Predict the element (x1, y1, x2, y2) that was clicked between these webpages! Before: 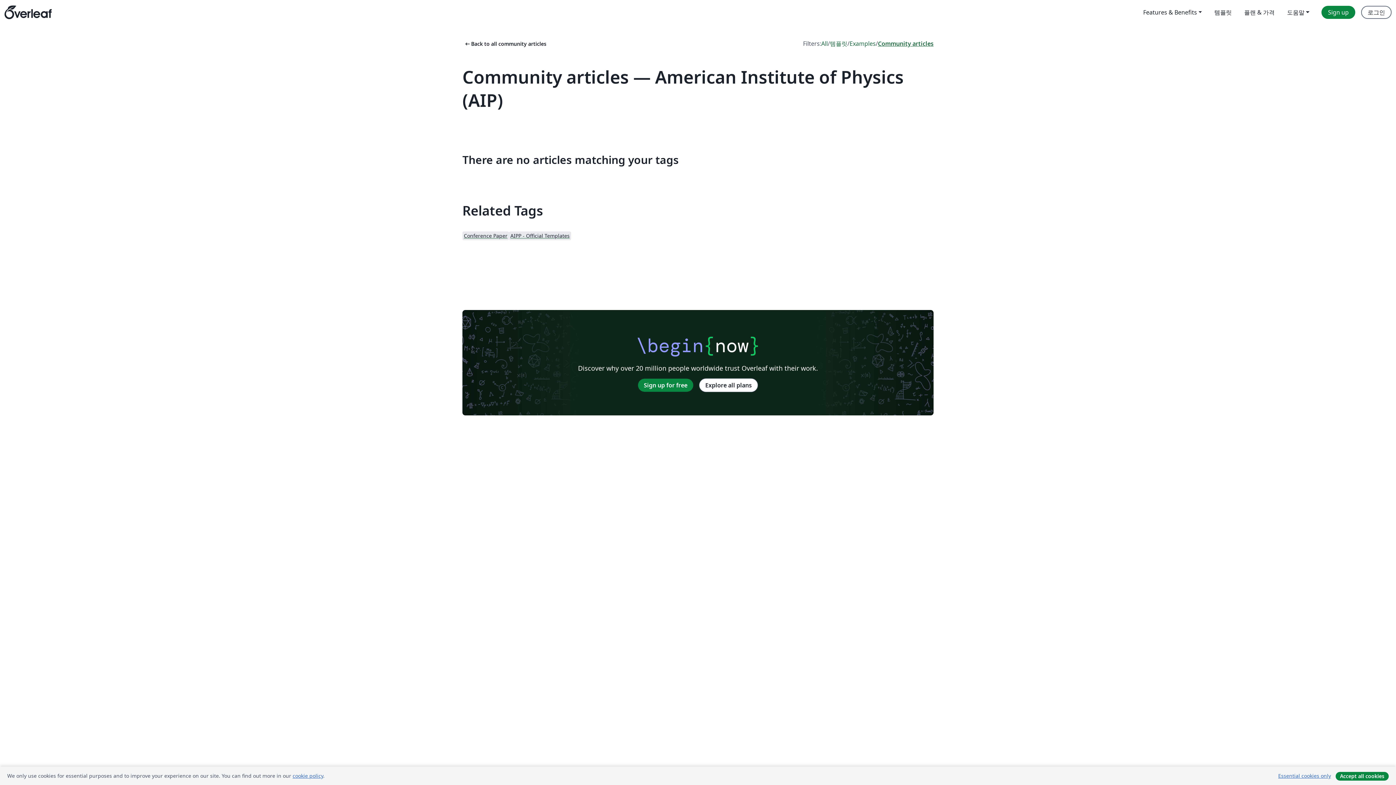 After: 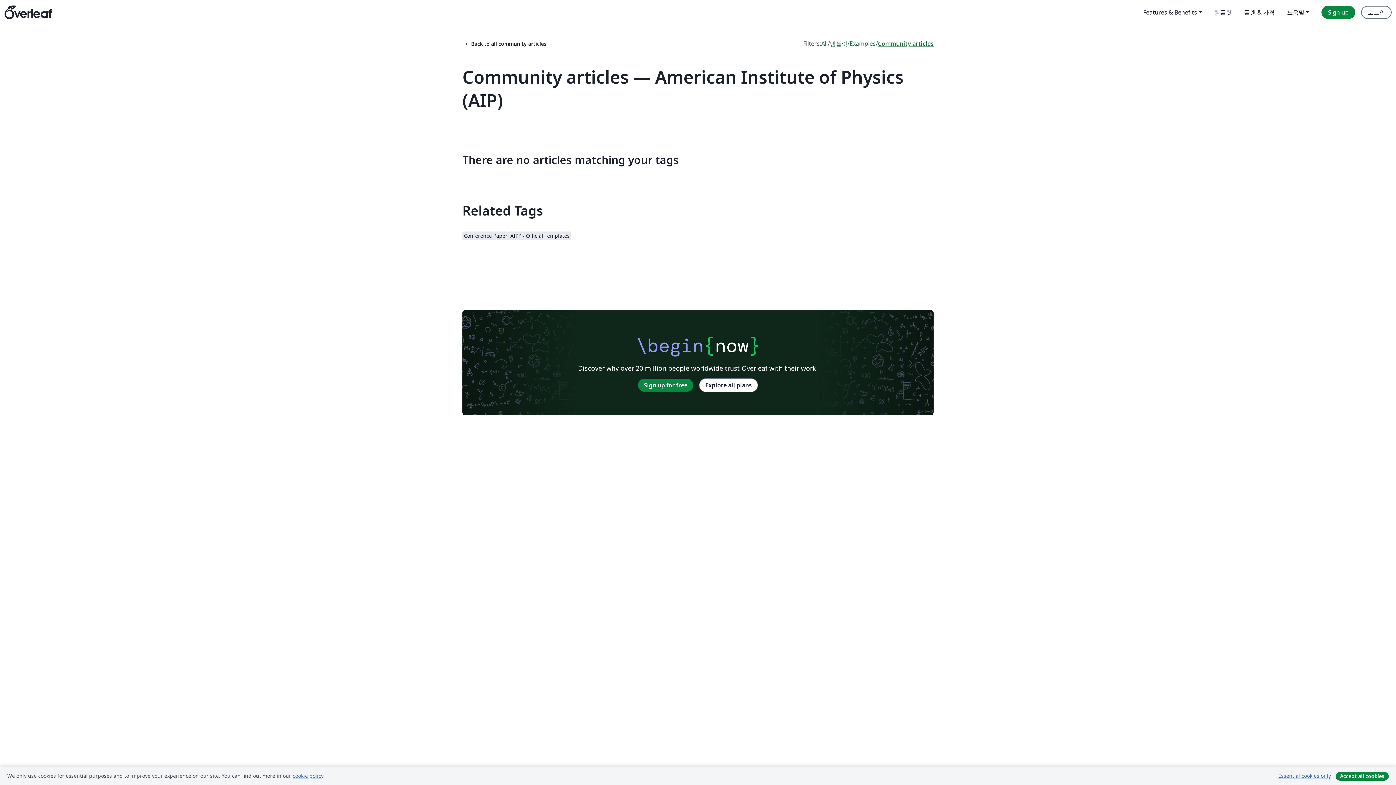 Action: bbox: (878, 39, 933, 48) label: Community articles